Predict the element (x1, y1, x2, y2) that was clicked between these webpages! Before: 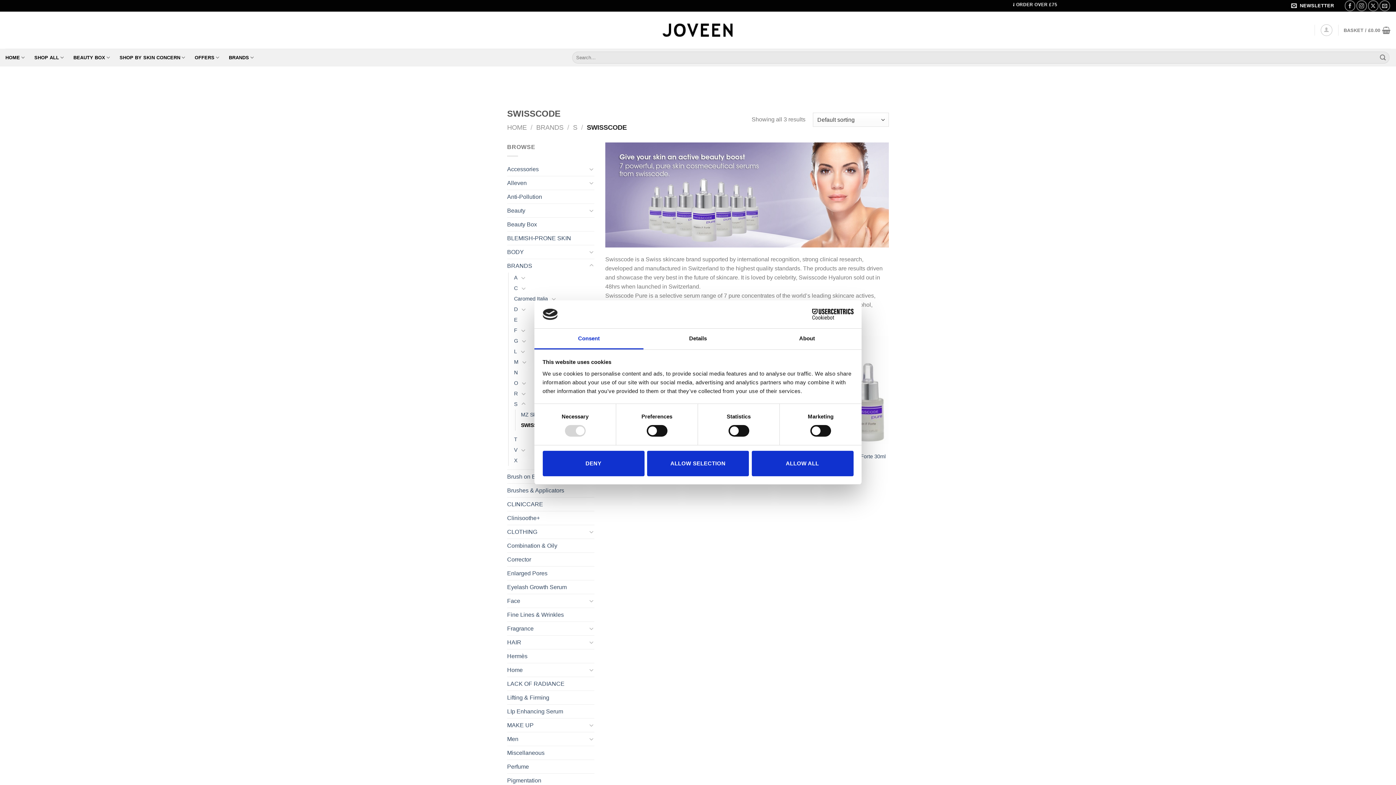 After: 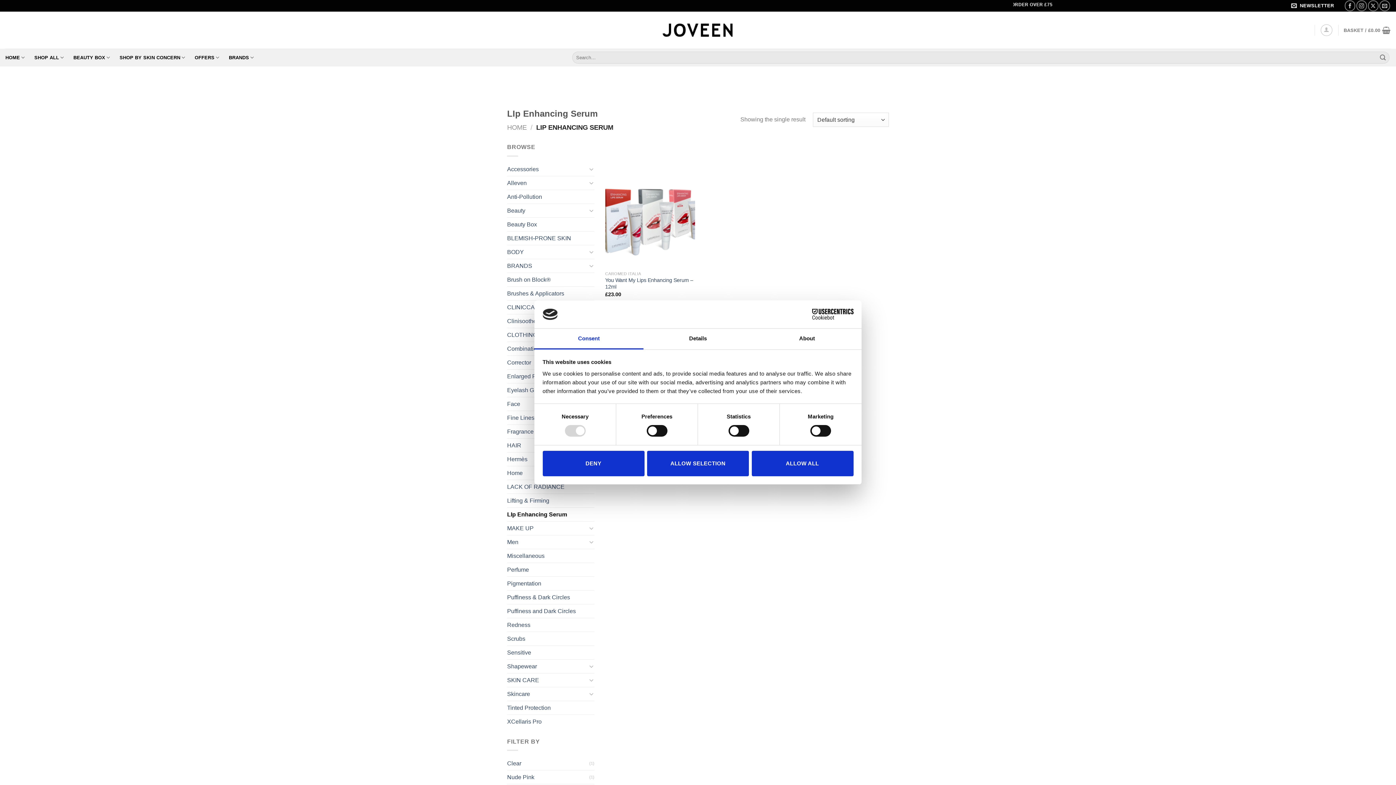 Action: label: LIp Enhancing Serum bbox: (507, 704, 594, 718)